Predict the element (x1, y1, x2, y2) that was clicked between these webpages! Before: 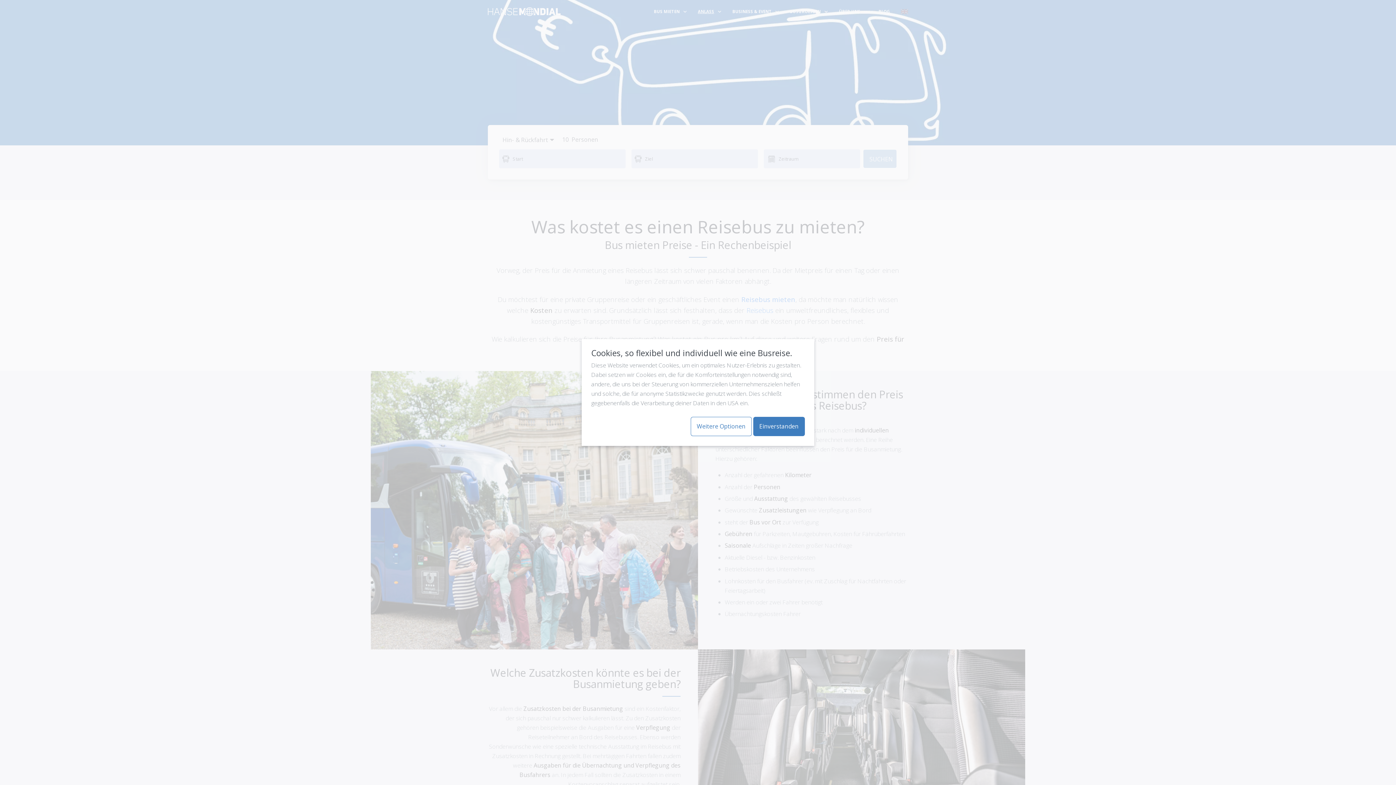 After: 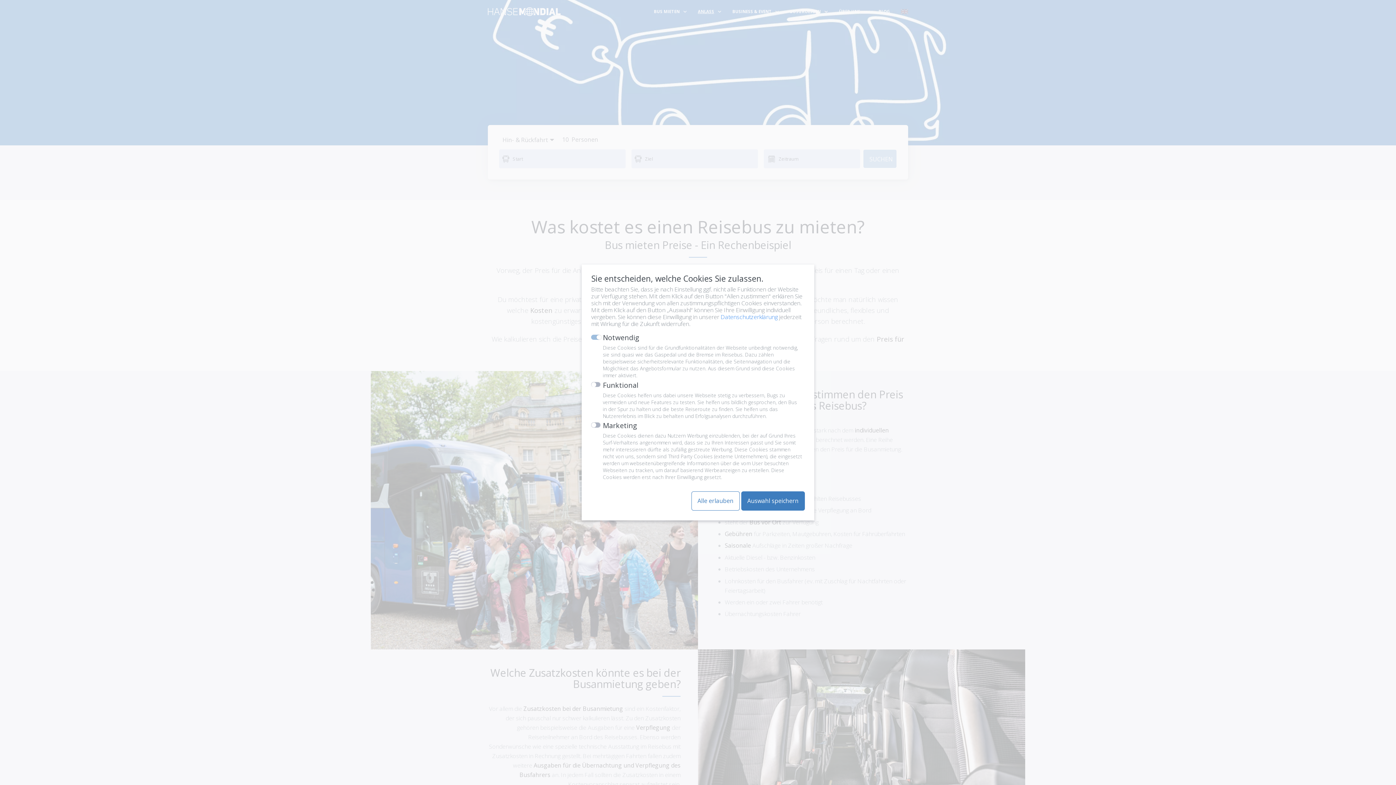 Action: bbox: (690, 417, 751, 436) label: Weitere Optionen